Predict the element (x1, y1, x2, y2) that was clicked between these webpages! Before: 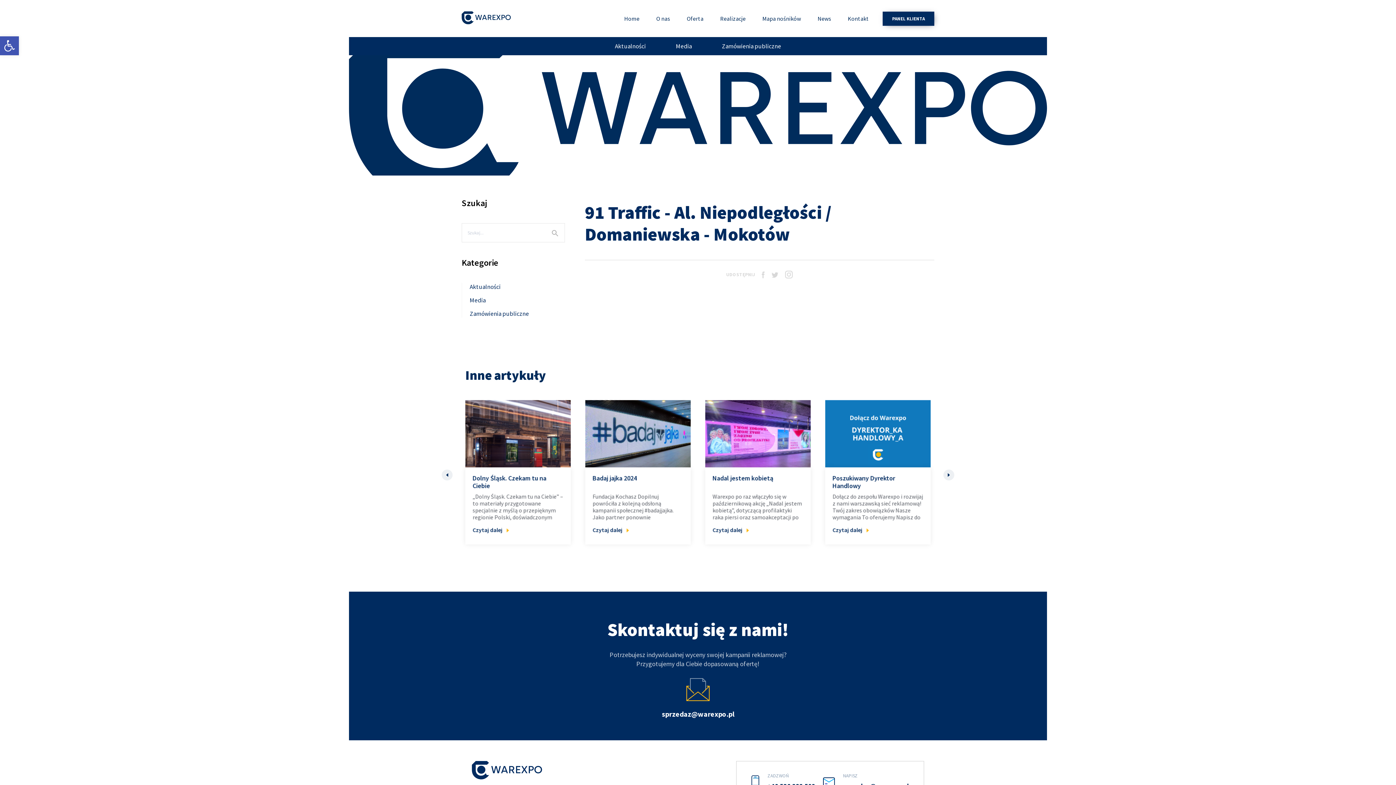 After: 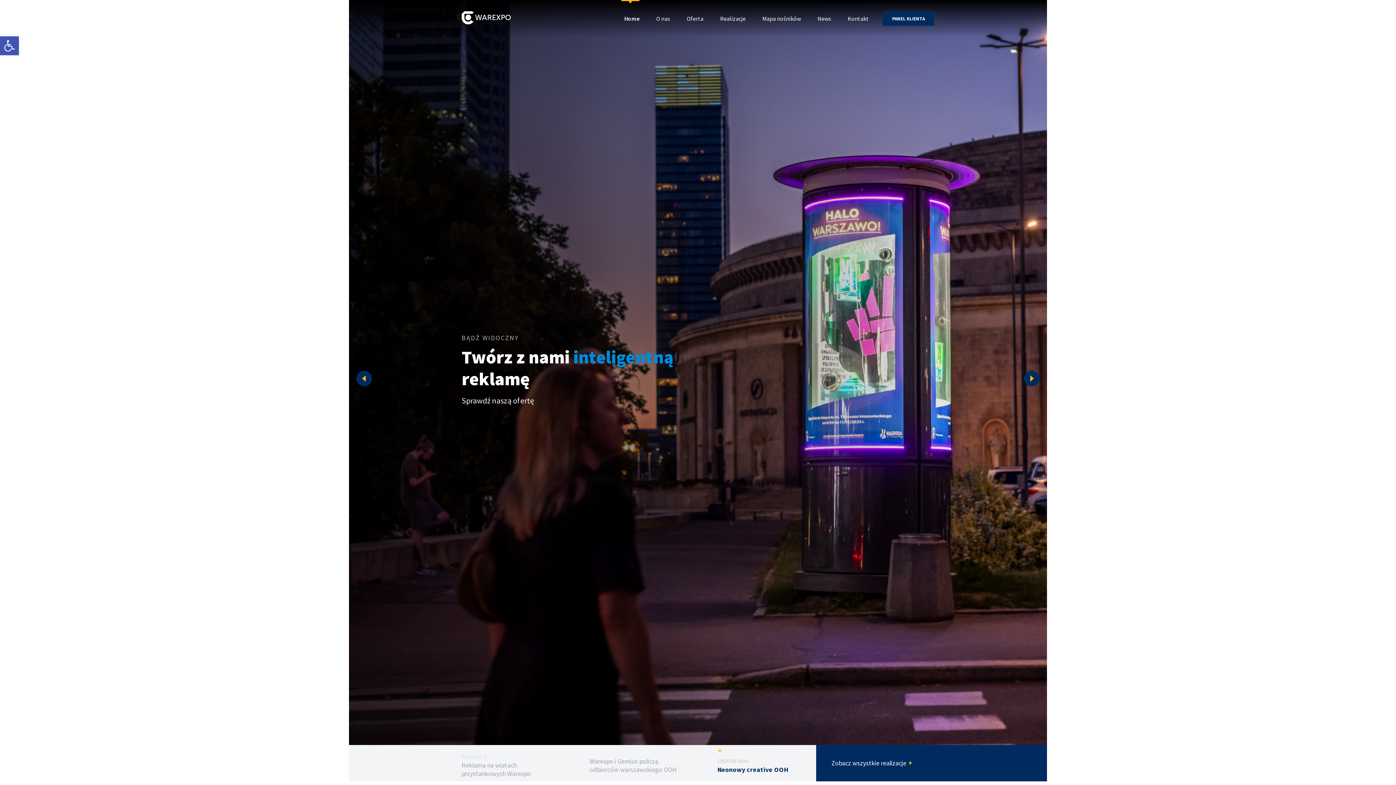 Action: bbox: (461, 11, 512, 30)